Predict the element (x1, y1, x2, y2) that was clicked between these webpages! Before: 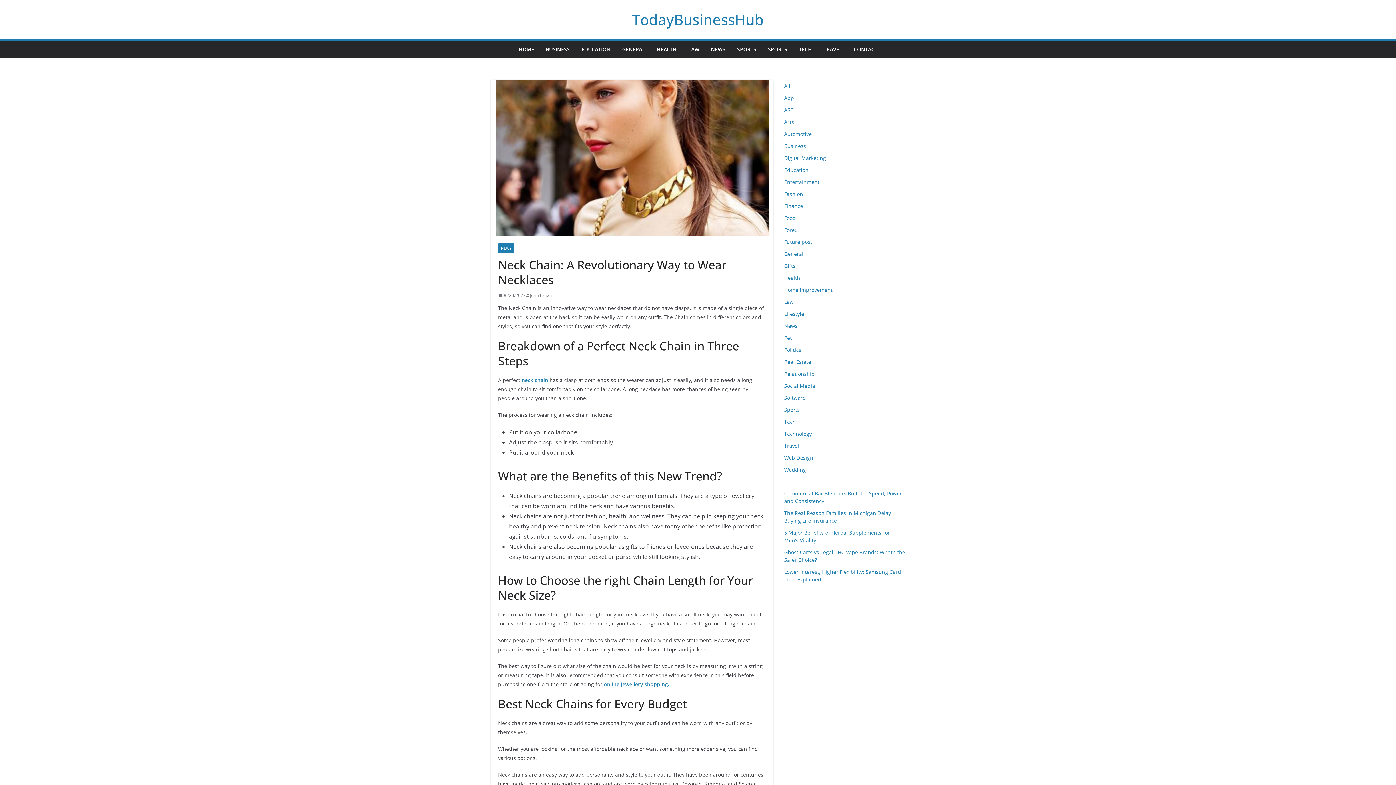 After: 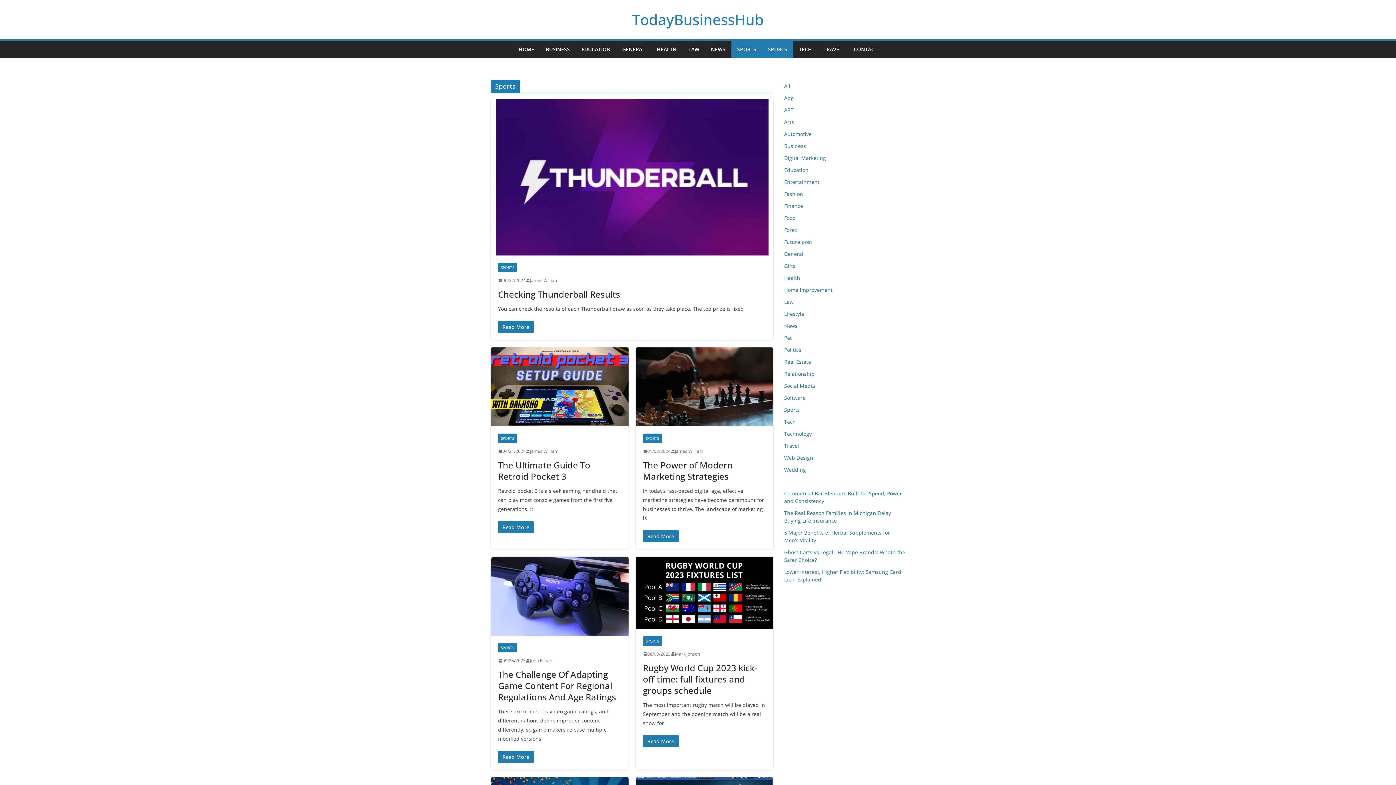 Action: label: Sports bbox: (784, 406, 800, 413)